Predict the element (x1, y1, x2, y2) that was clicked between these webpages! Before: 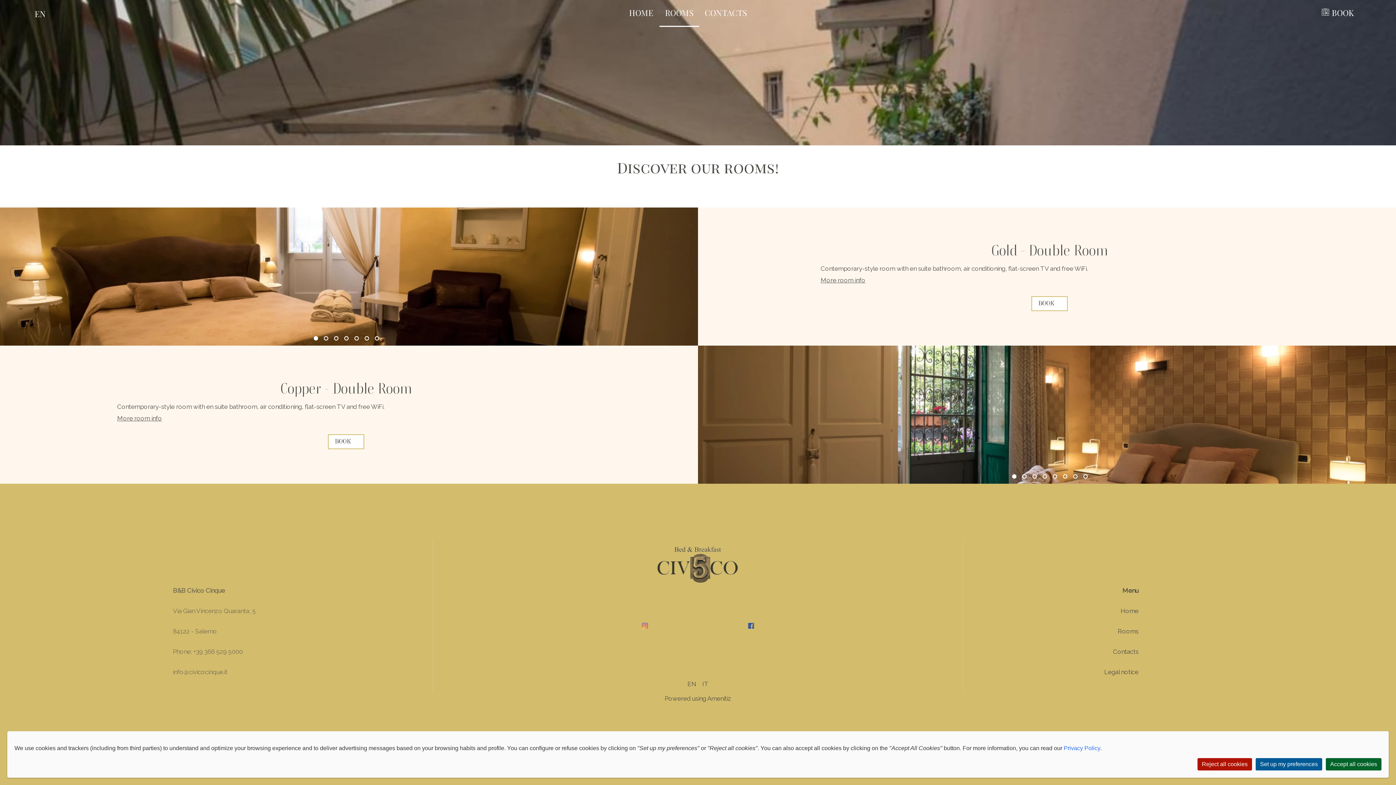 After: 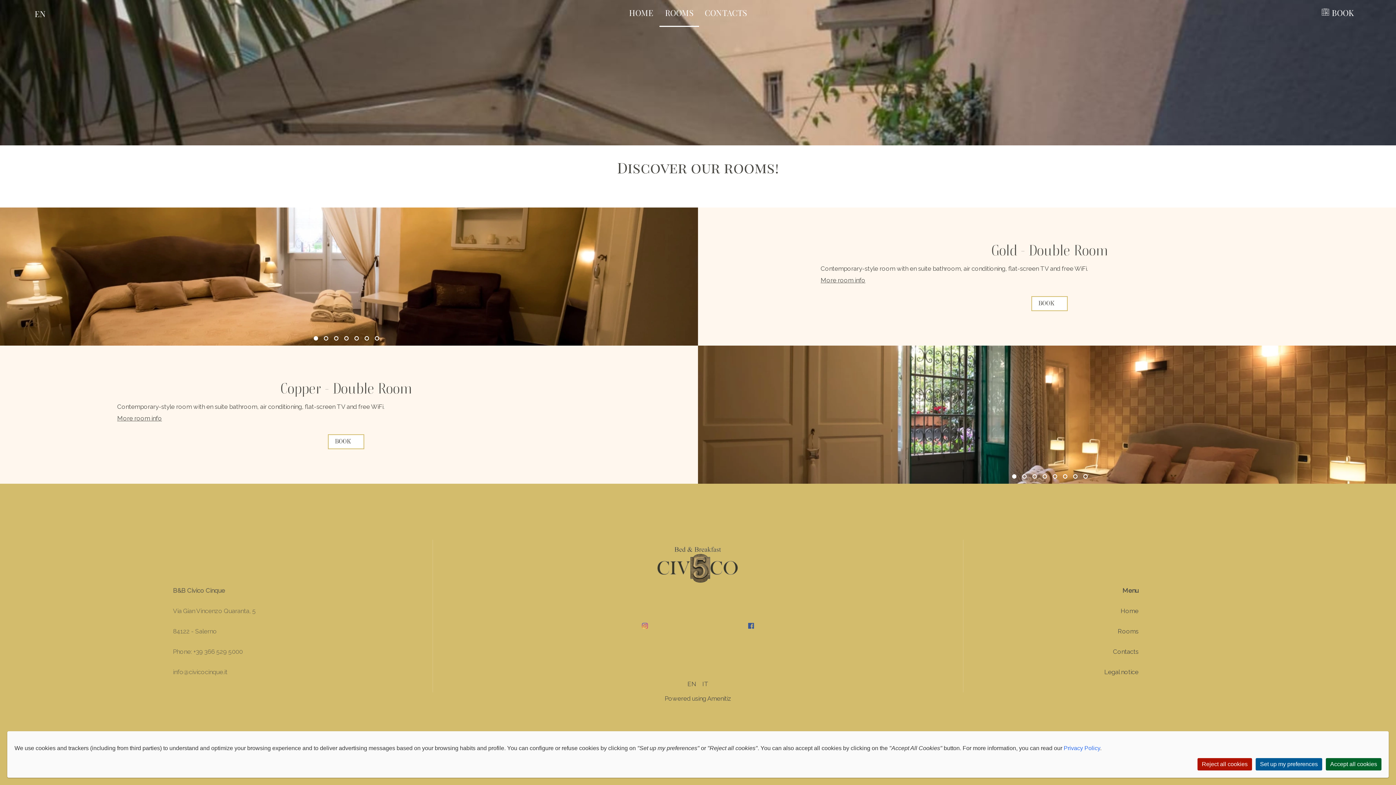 Action: bbox: (665, 7, 693, 18) label: ROOMS